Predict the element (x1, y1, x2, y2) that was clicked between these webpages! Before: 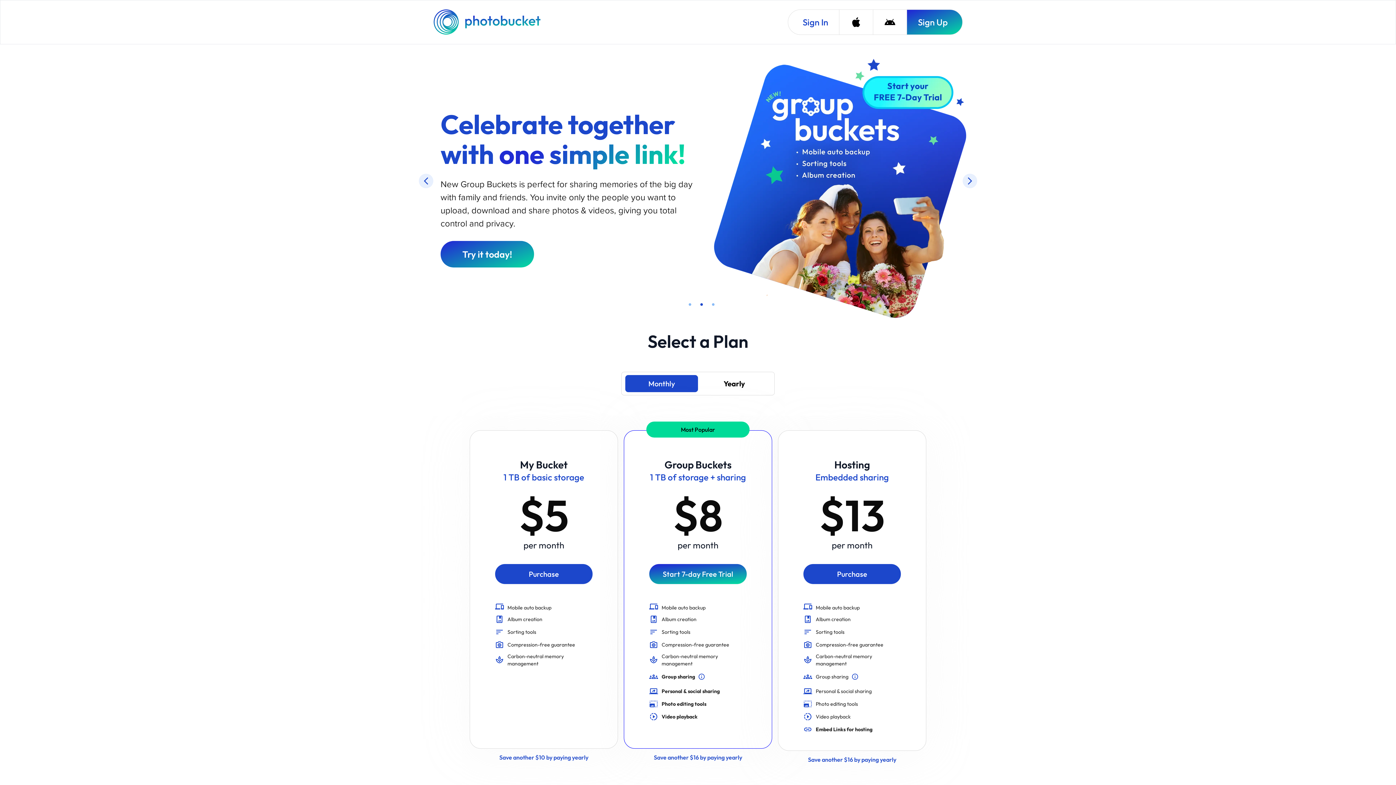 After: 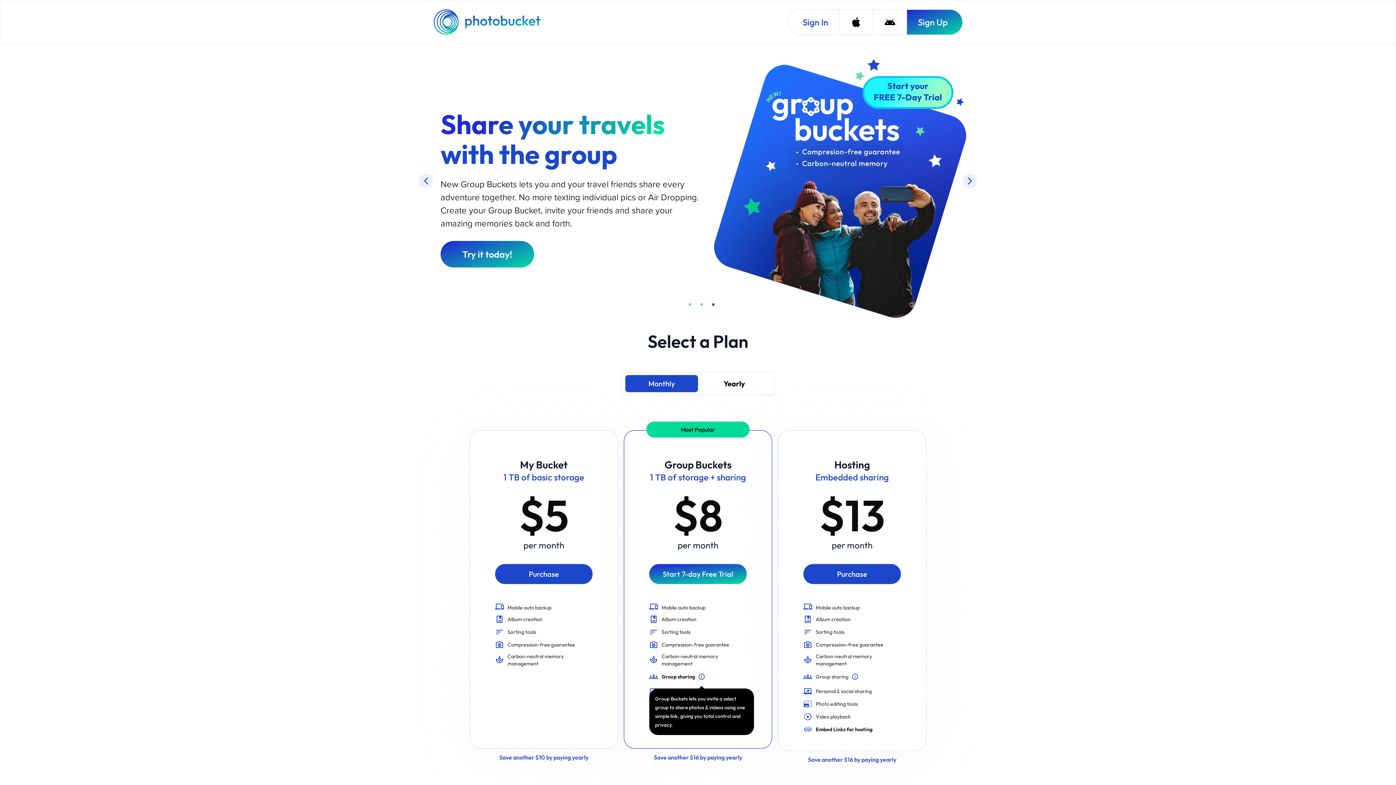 Action: label: Group Buckets lets you invite a select group to share photos & videos using one simple link, giving you total control and privacy. bbox: (695, 569, 708, 582)